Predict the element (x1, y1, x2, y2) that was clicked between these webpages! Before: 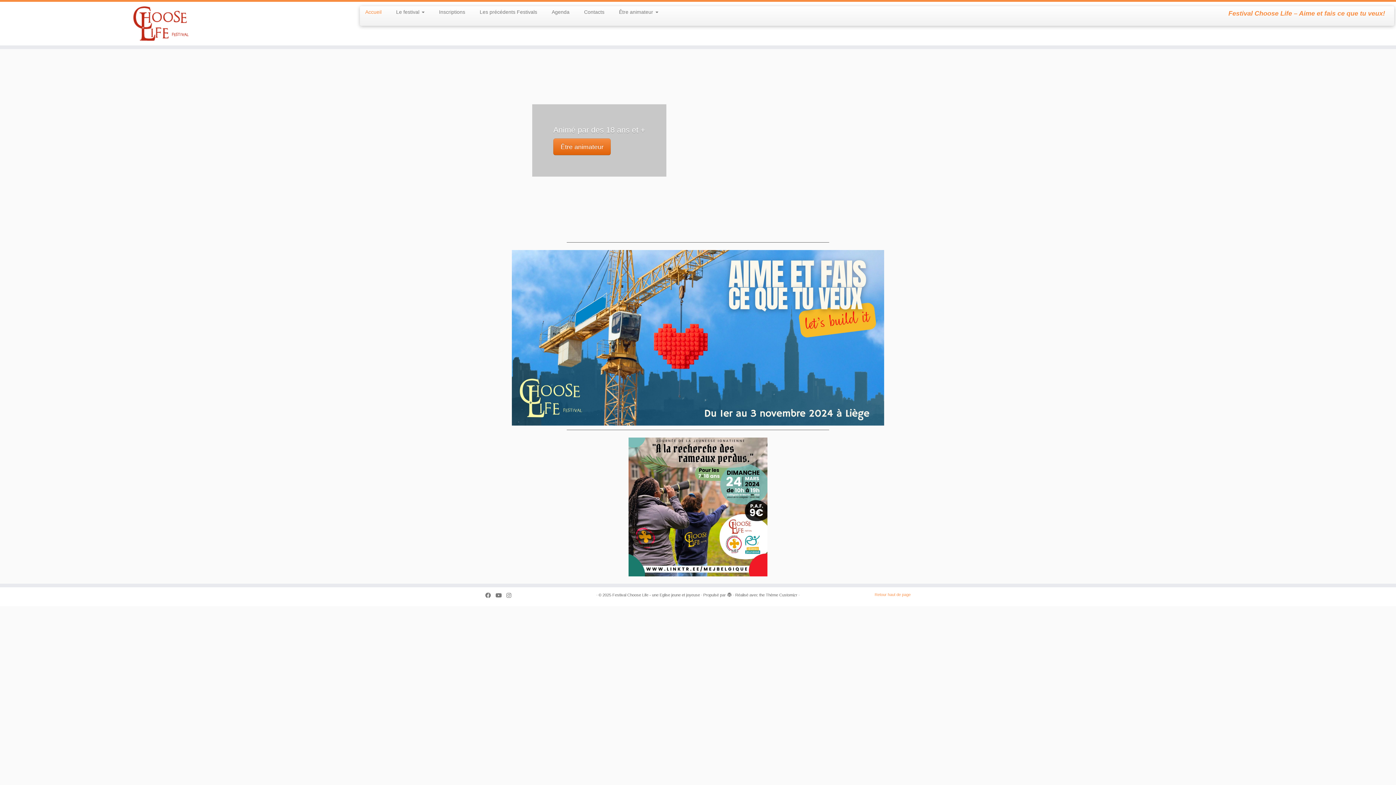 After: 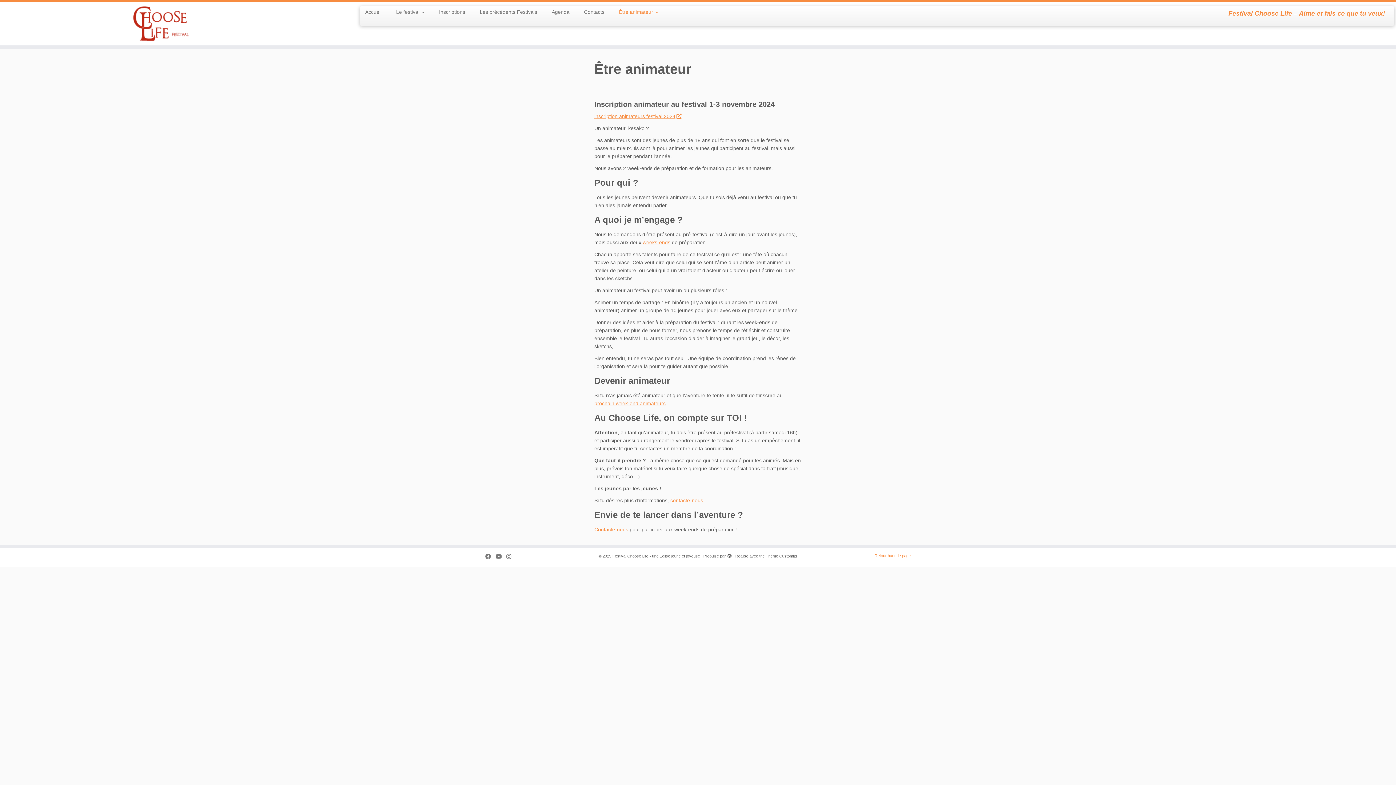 Action: bbox: (611, 6, 658, 17) label: Être animateur 